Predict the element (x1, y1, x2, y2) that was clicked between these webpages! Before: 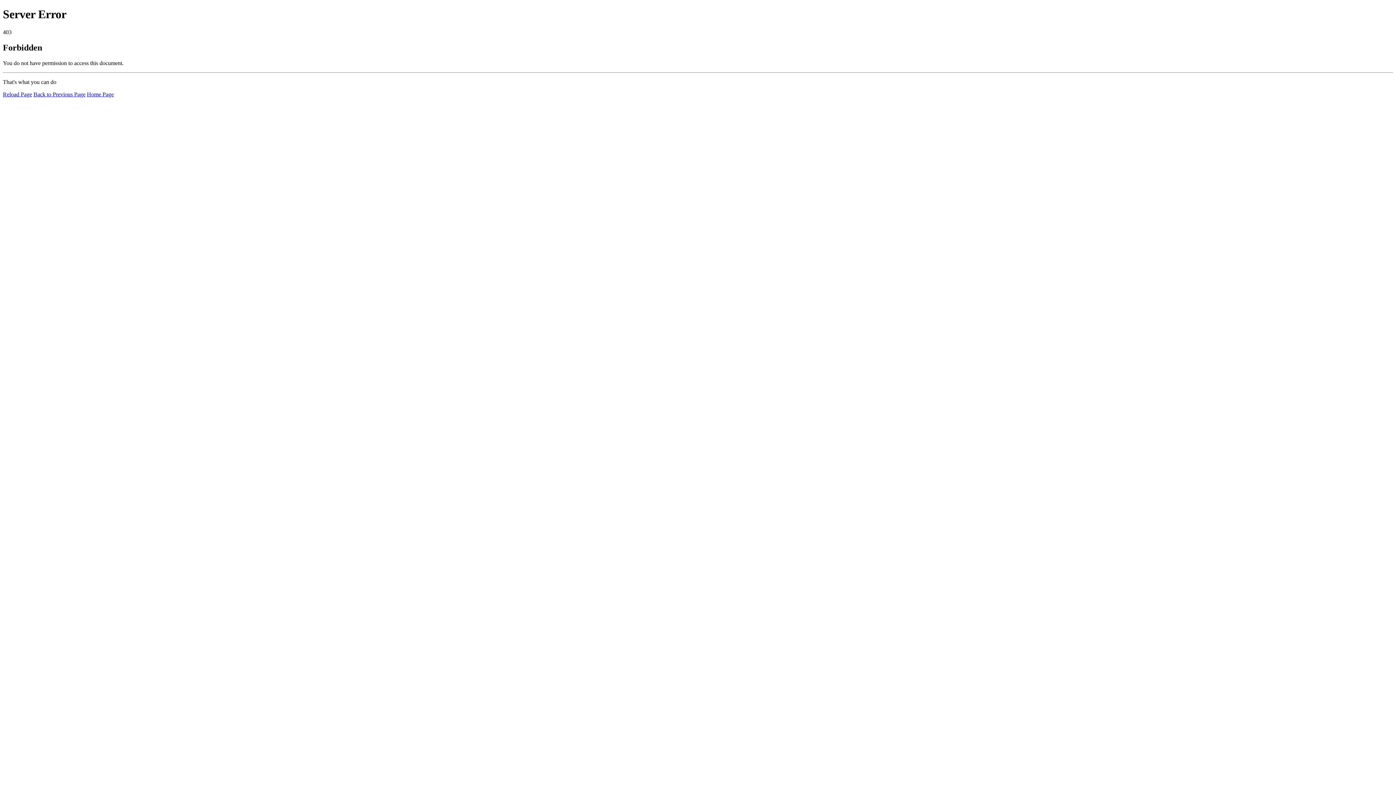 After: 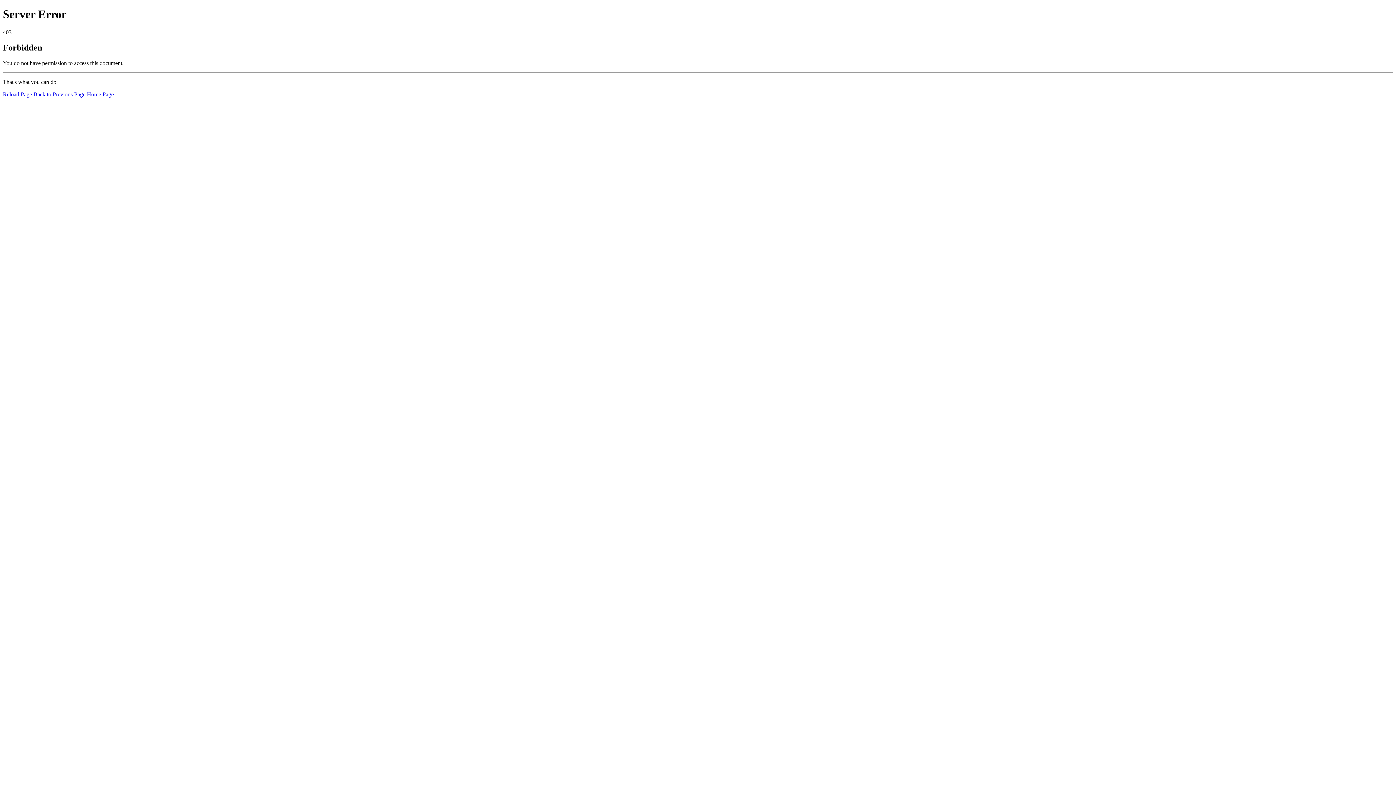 Action: bbox: (86, 91, 113, 97) label: Home Page